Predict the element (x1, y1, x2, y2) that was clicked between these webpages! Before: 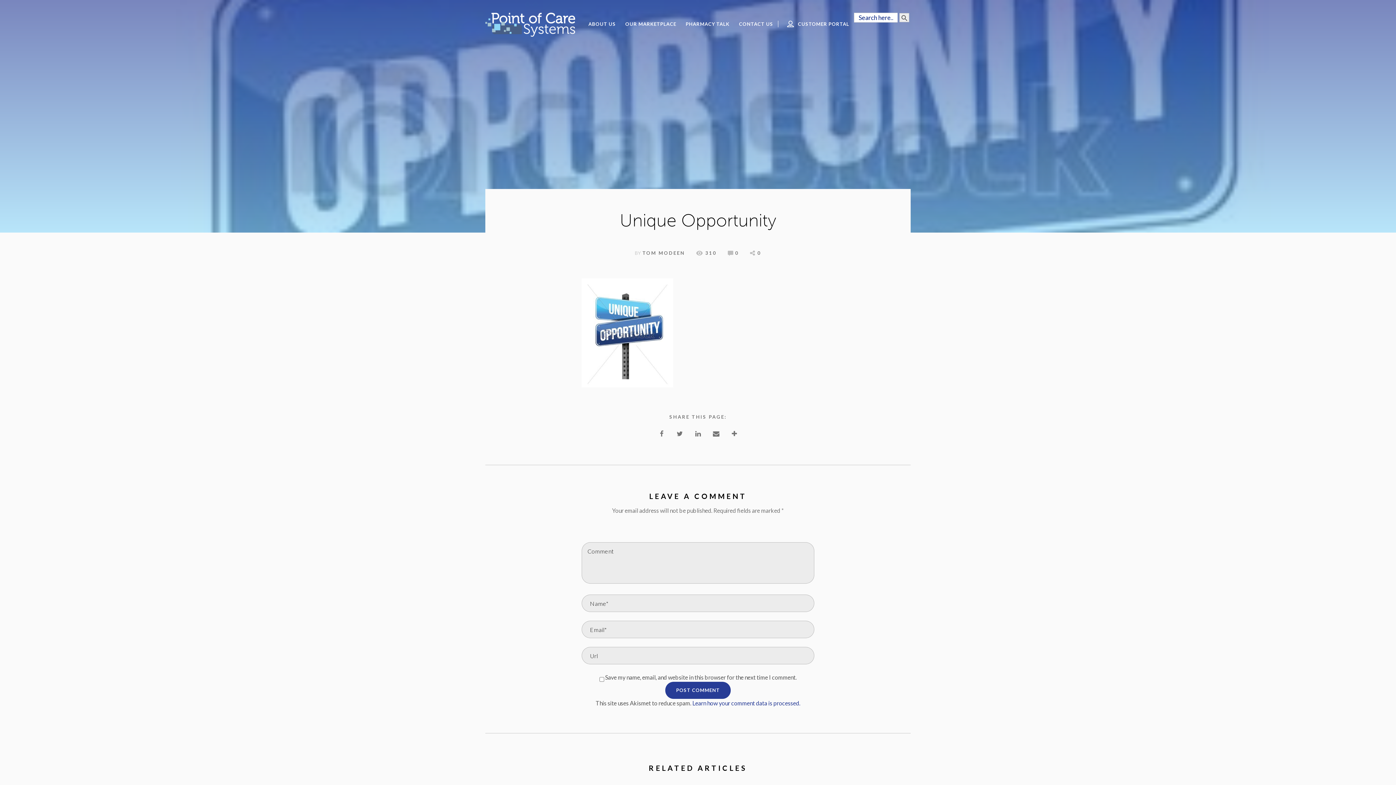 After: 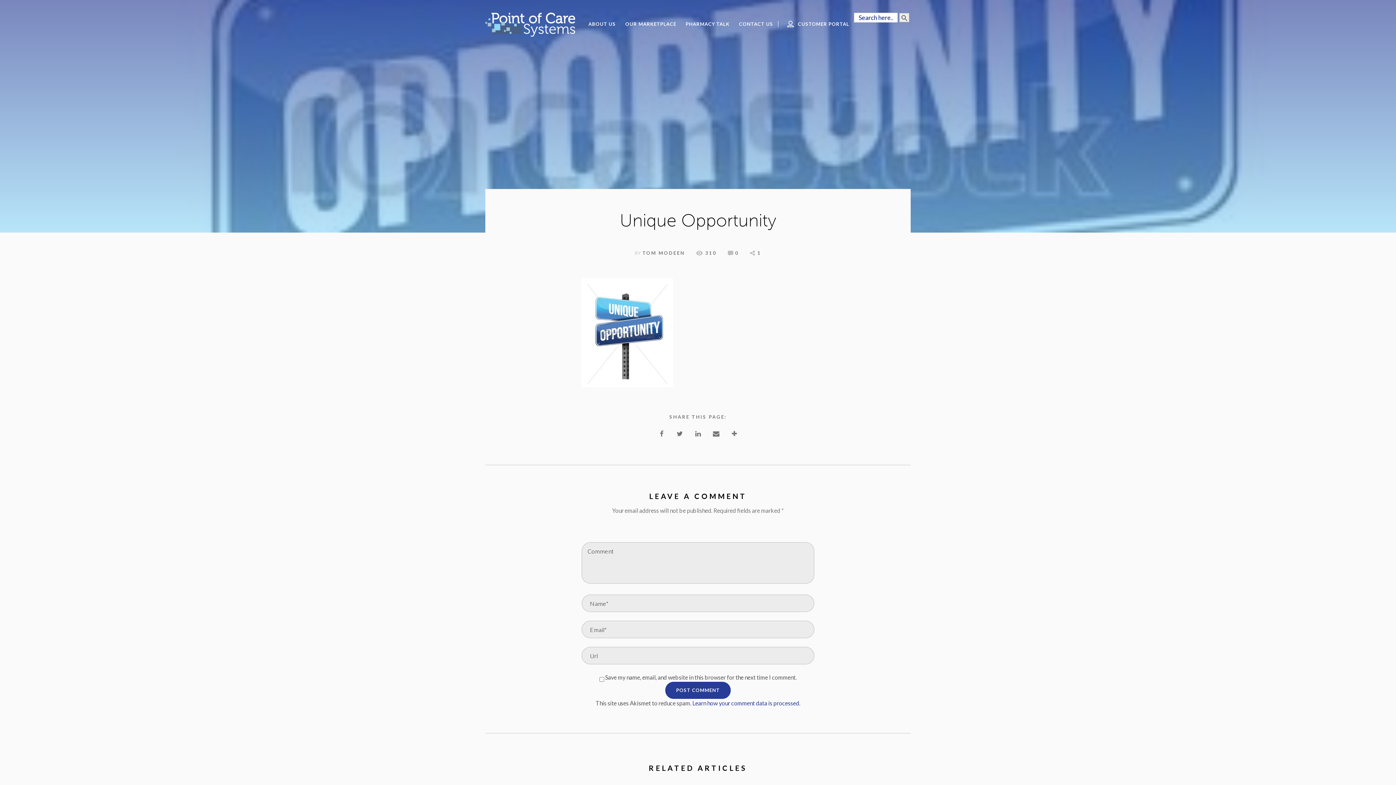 Action: label: Twitter bbox: (670, 428, 689, 441)